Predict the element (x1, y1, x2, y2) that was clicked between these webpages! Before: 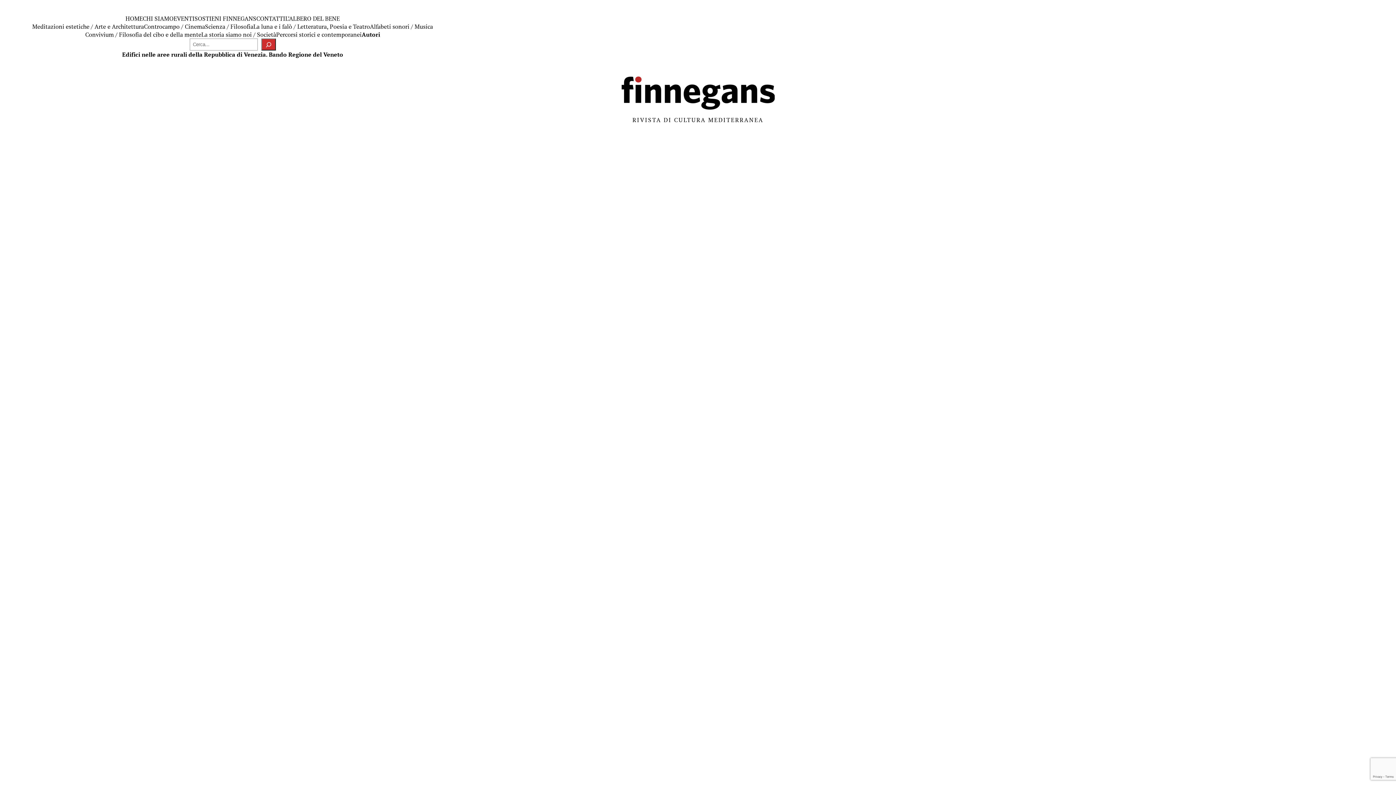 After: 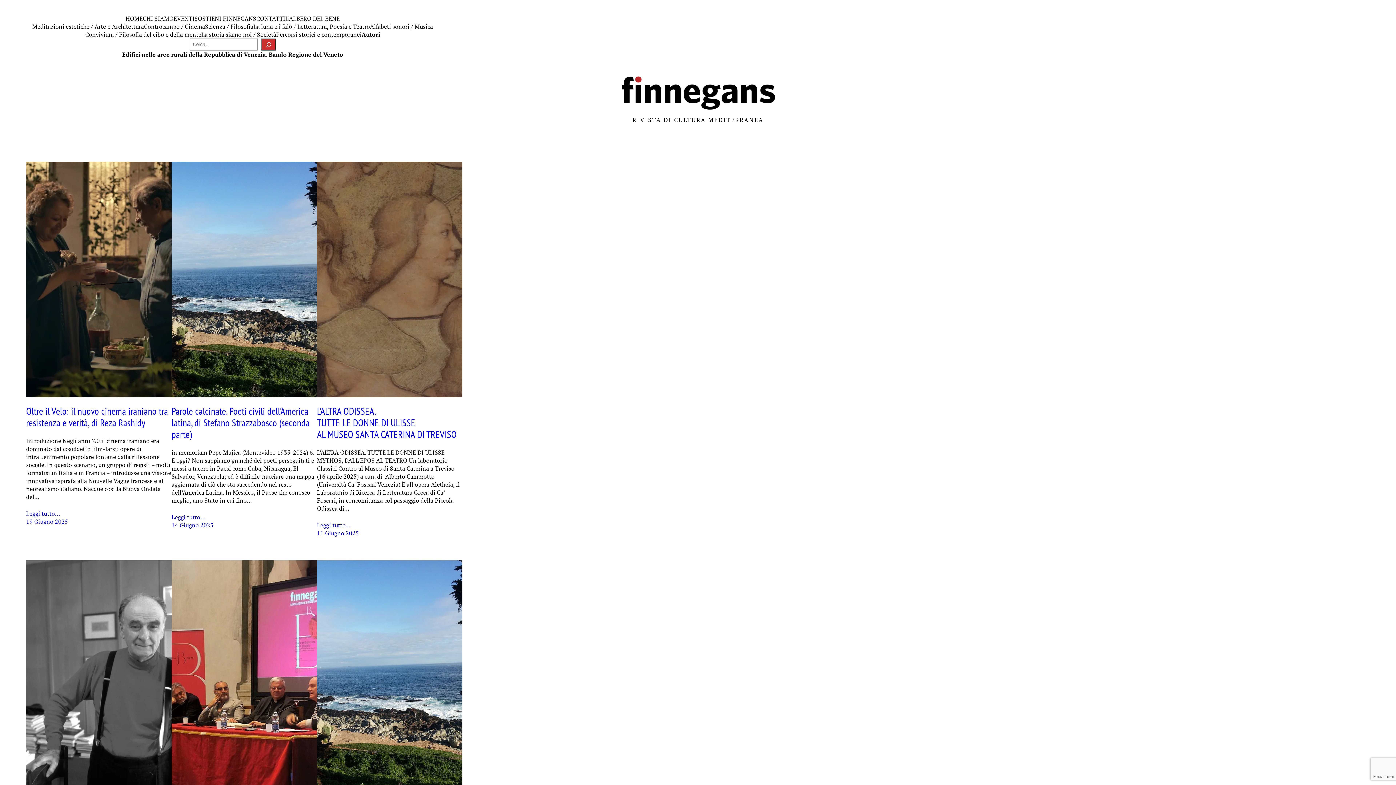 Action: bbox: (621, 76, 774, 110)